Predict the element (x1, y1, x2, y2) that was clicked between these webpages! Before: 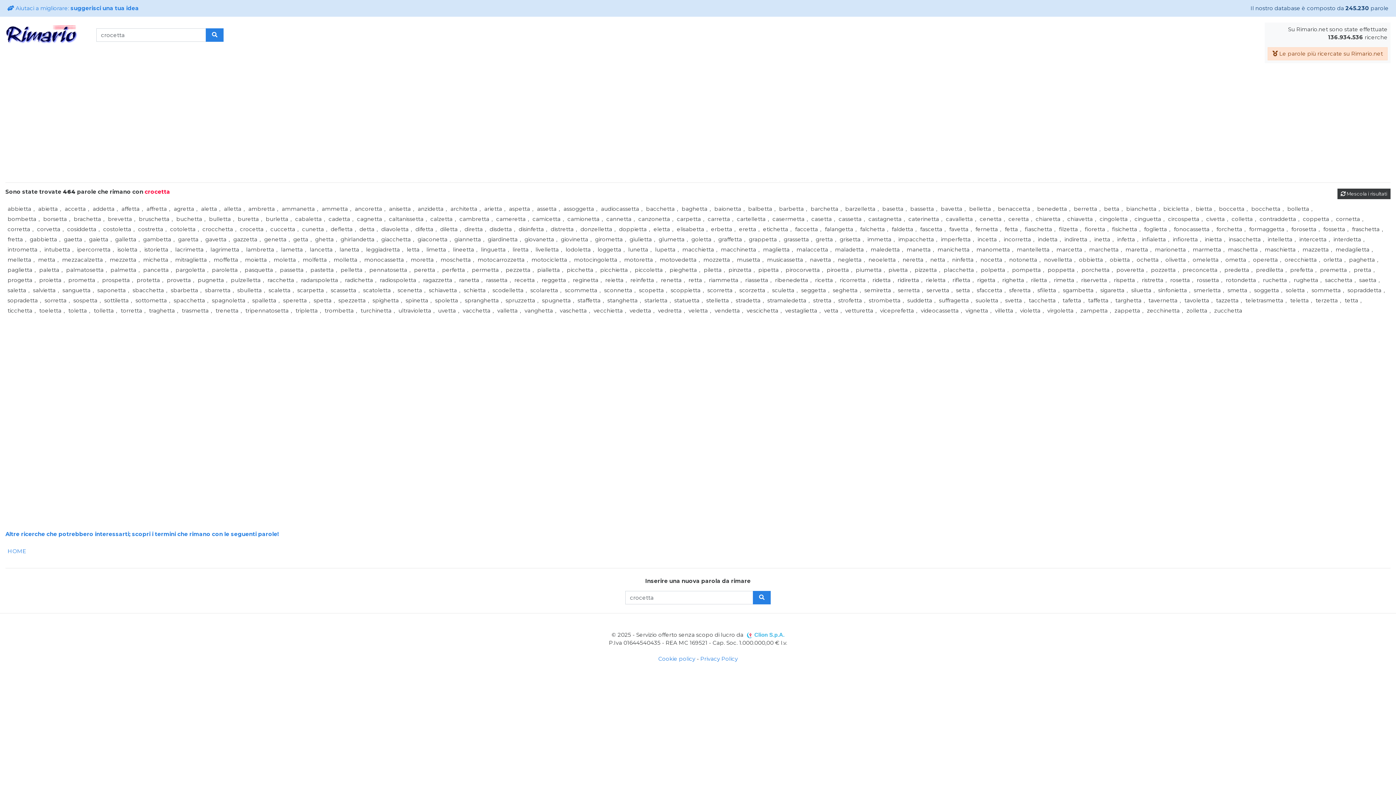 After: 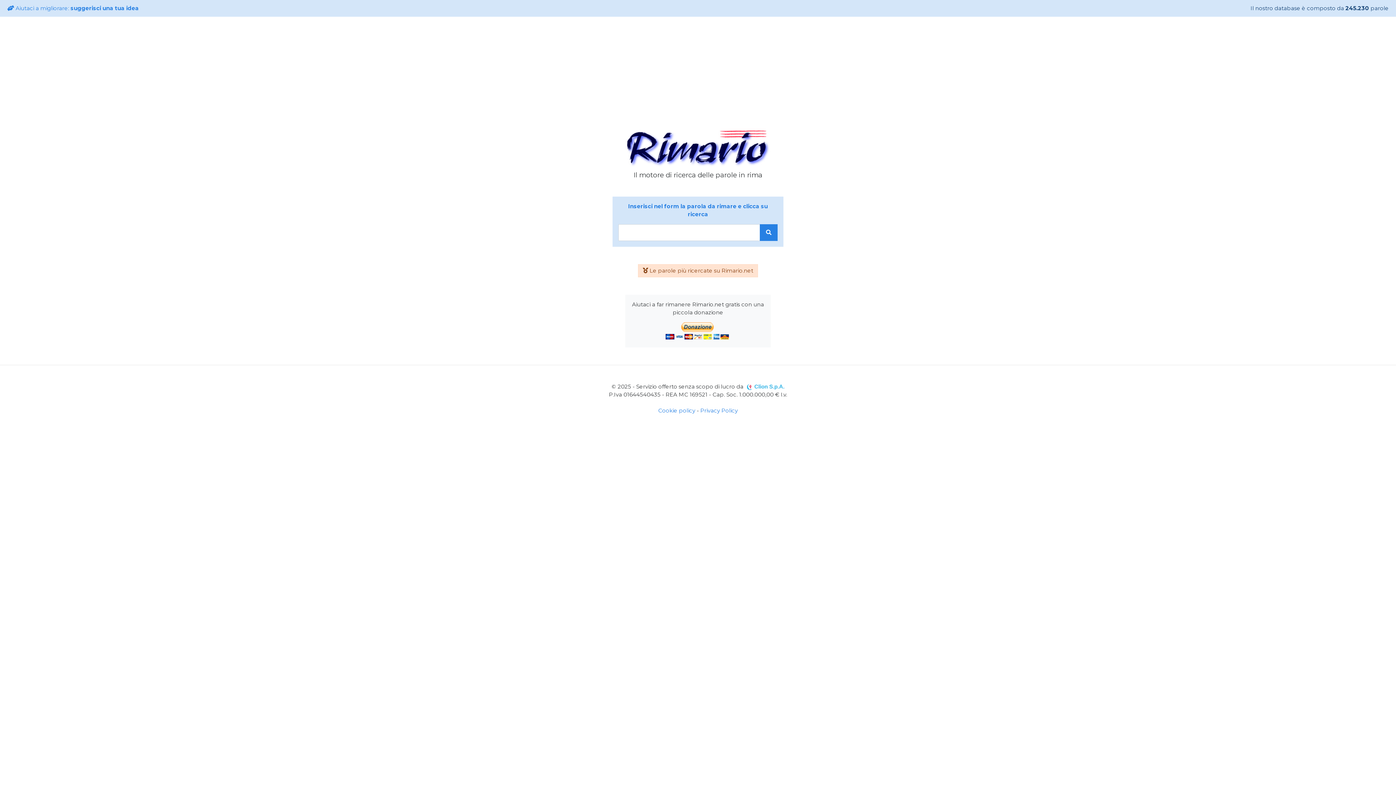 Action: bbox: (5, 546, 28, 556) label: HOME